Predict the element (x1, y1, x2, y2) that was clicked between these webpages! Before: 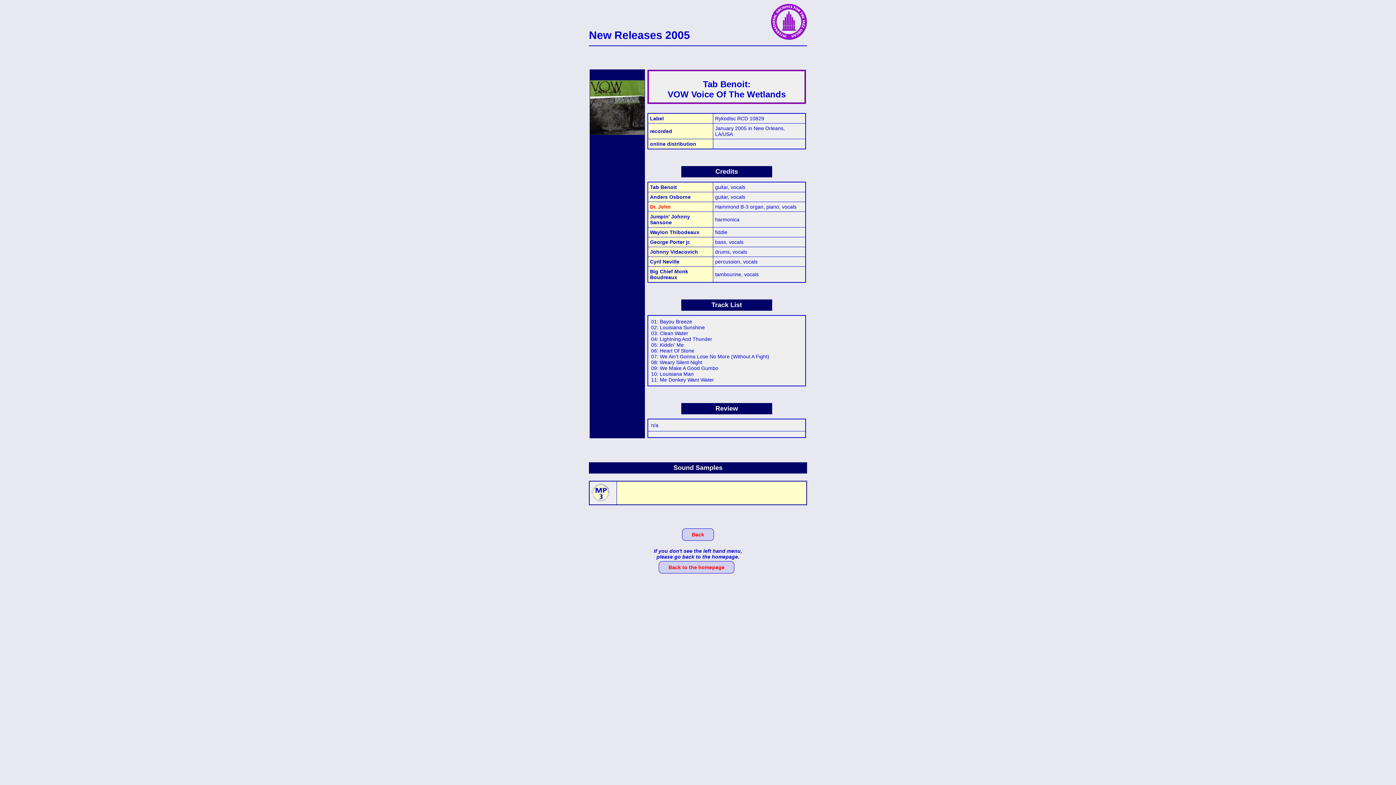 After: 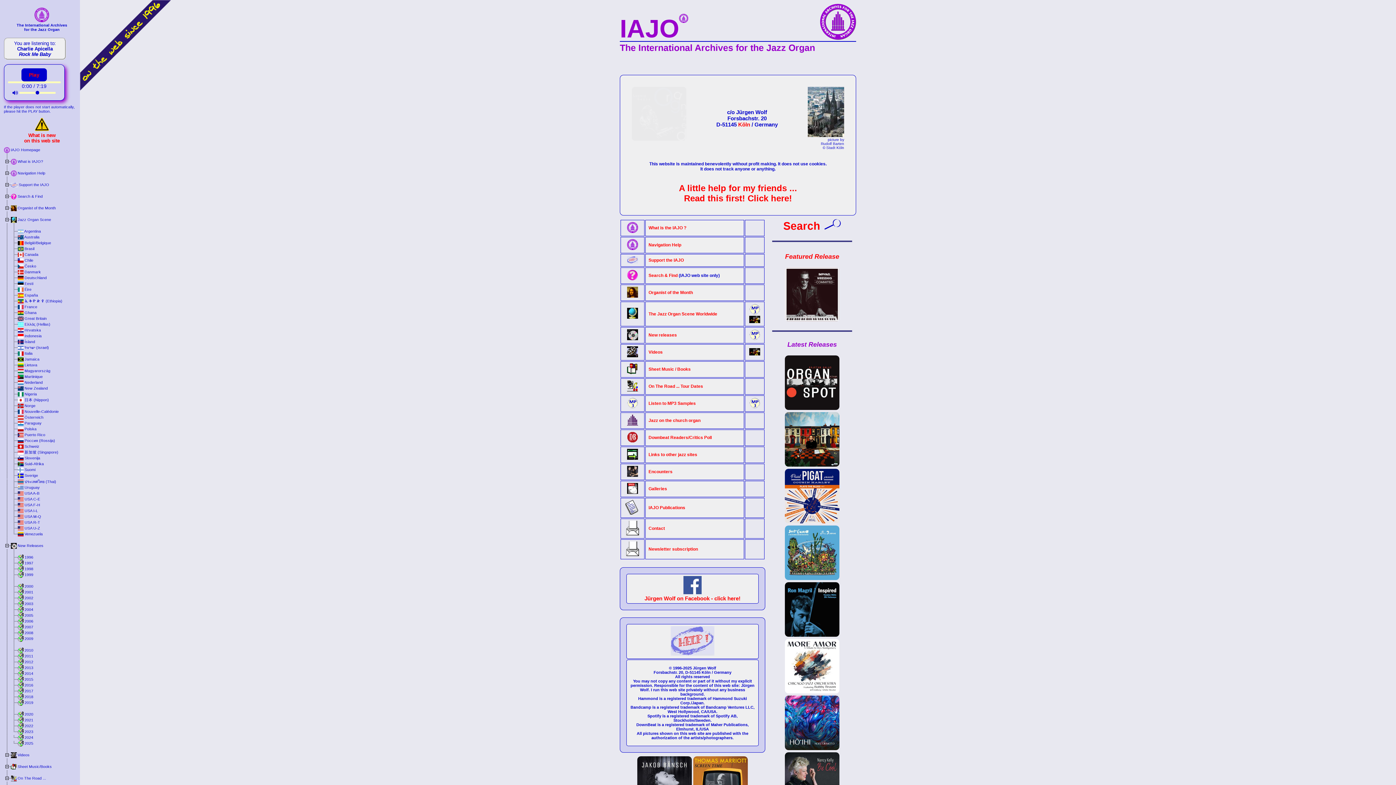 Action: bbox: (658, 561, 734, 573) label: Back to the homepage